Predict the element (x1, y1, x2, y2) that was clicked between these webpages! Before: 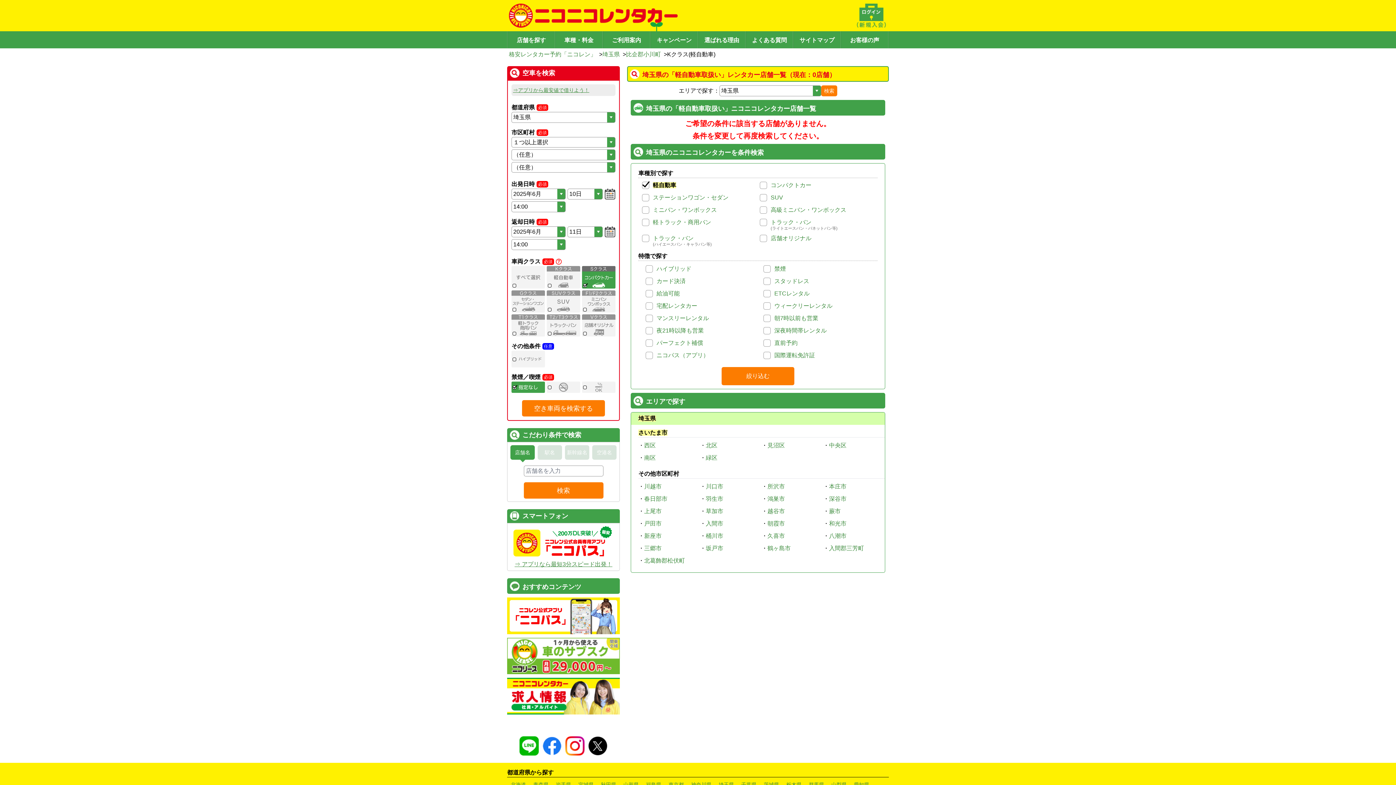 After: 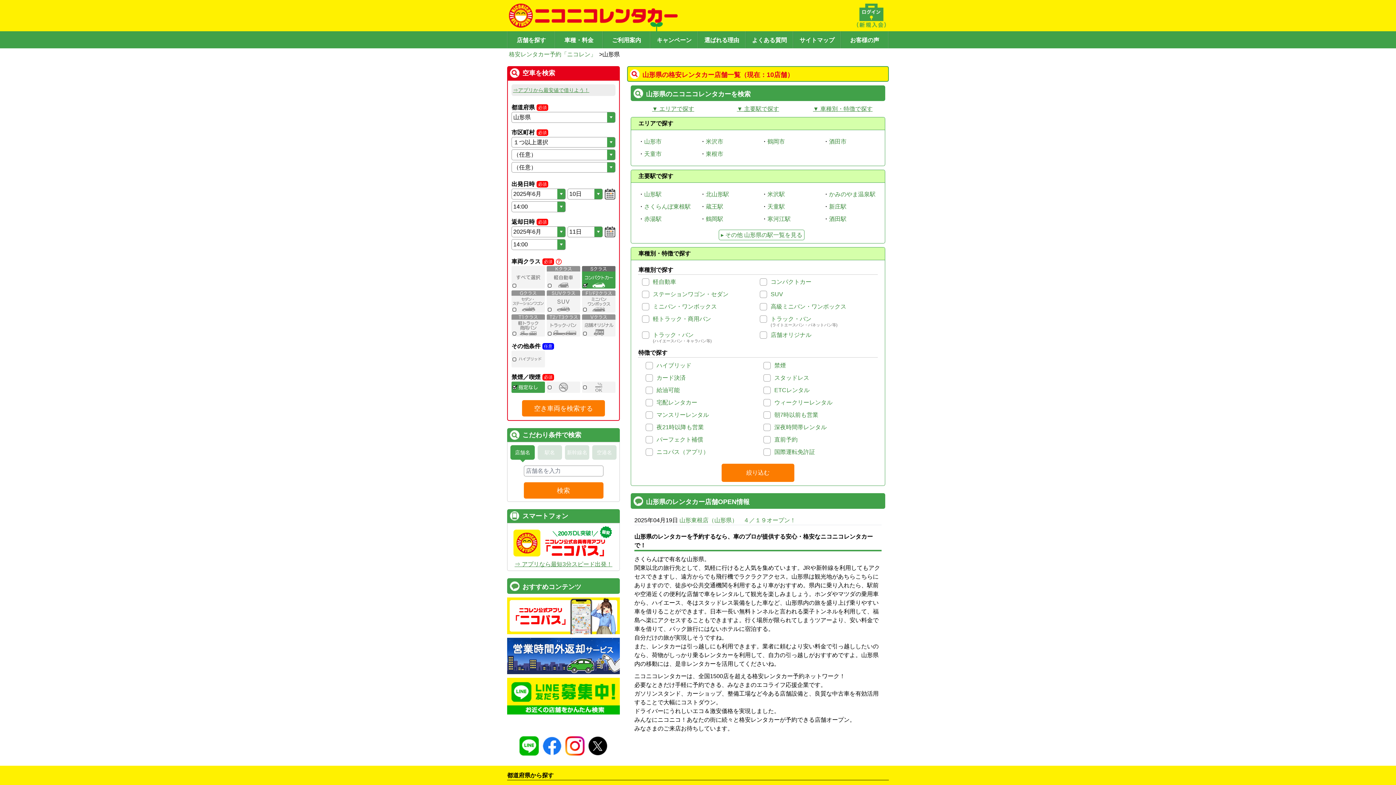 Action: bbox: (623, 748, 638, 754) label: 山形県